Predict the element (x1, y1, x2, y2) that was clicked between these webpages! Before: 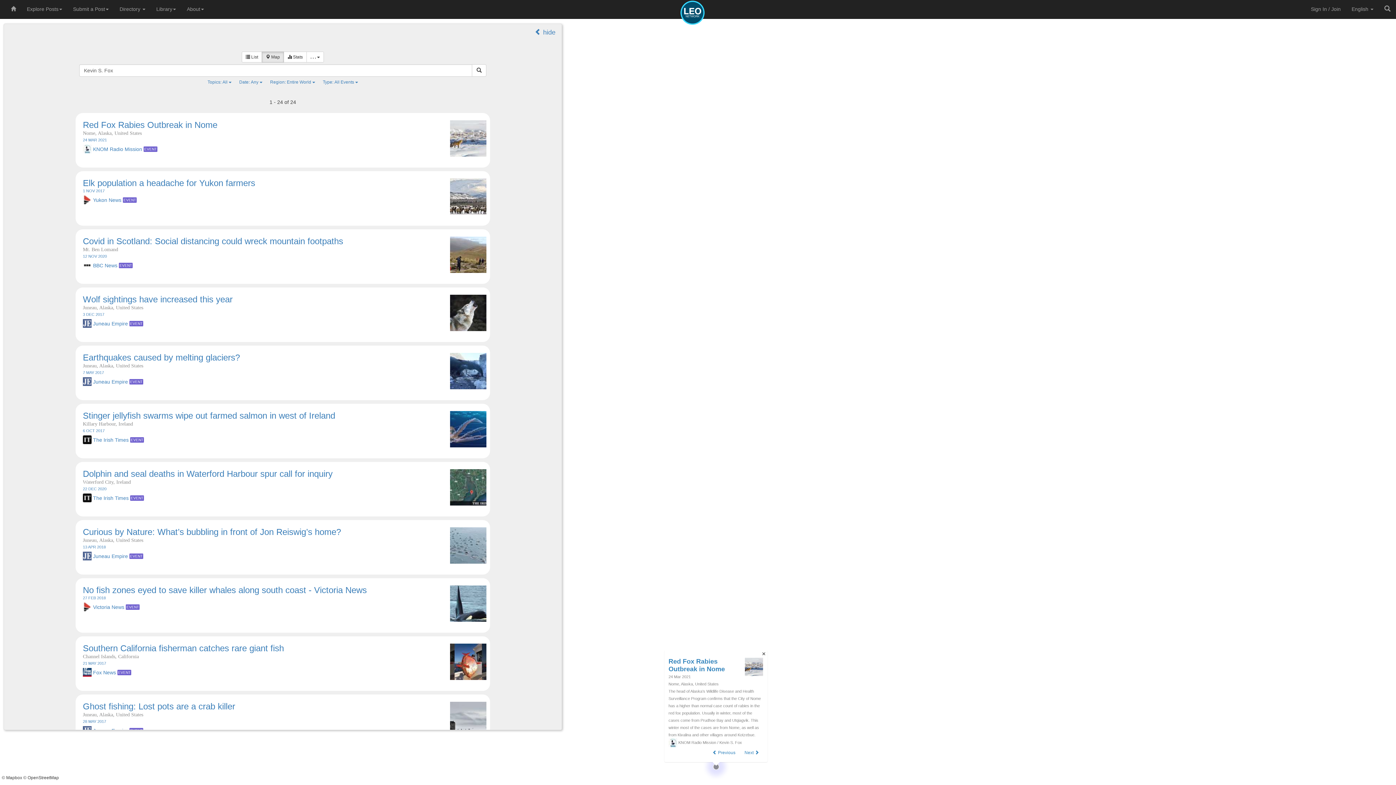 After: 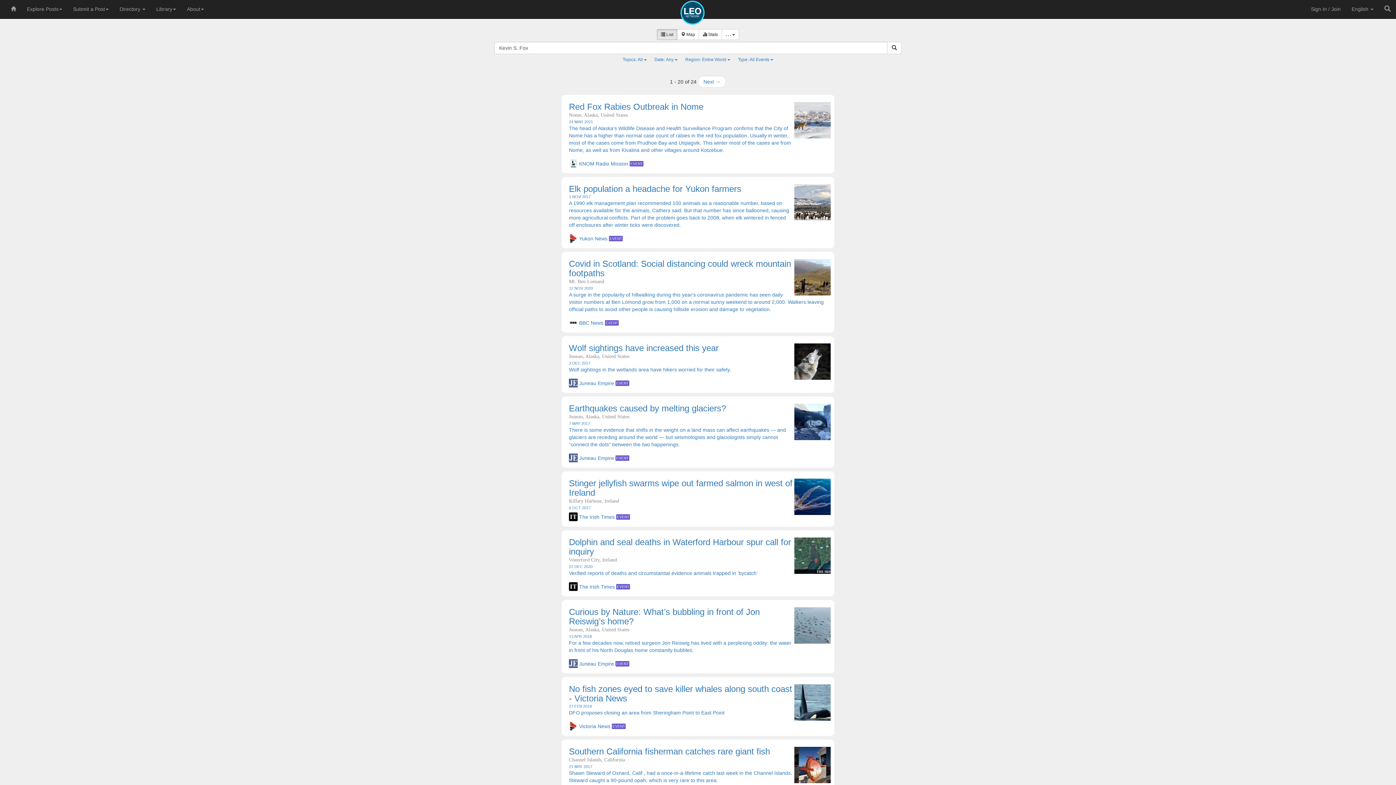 Action: bbox: (241, 51, 262, 62) label:  List